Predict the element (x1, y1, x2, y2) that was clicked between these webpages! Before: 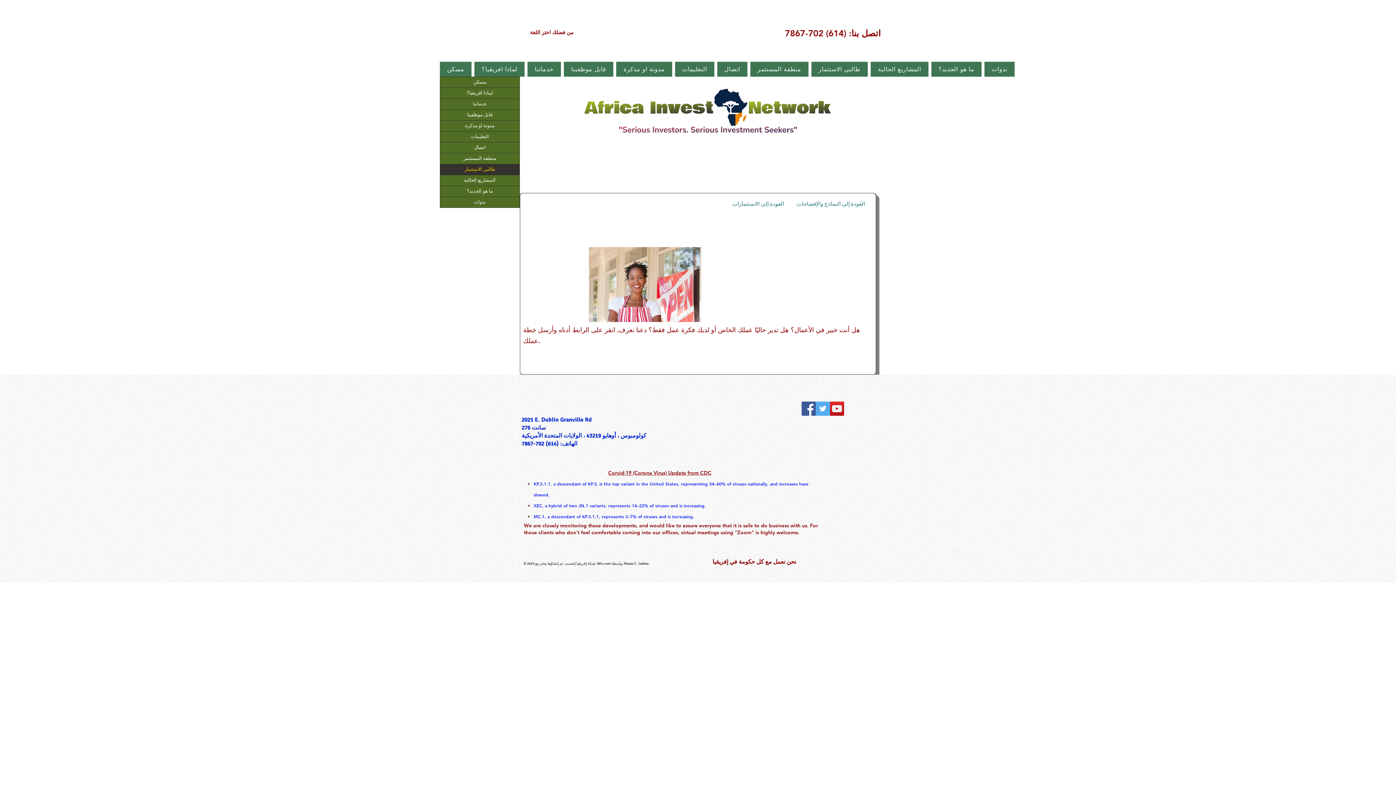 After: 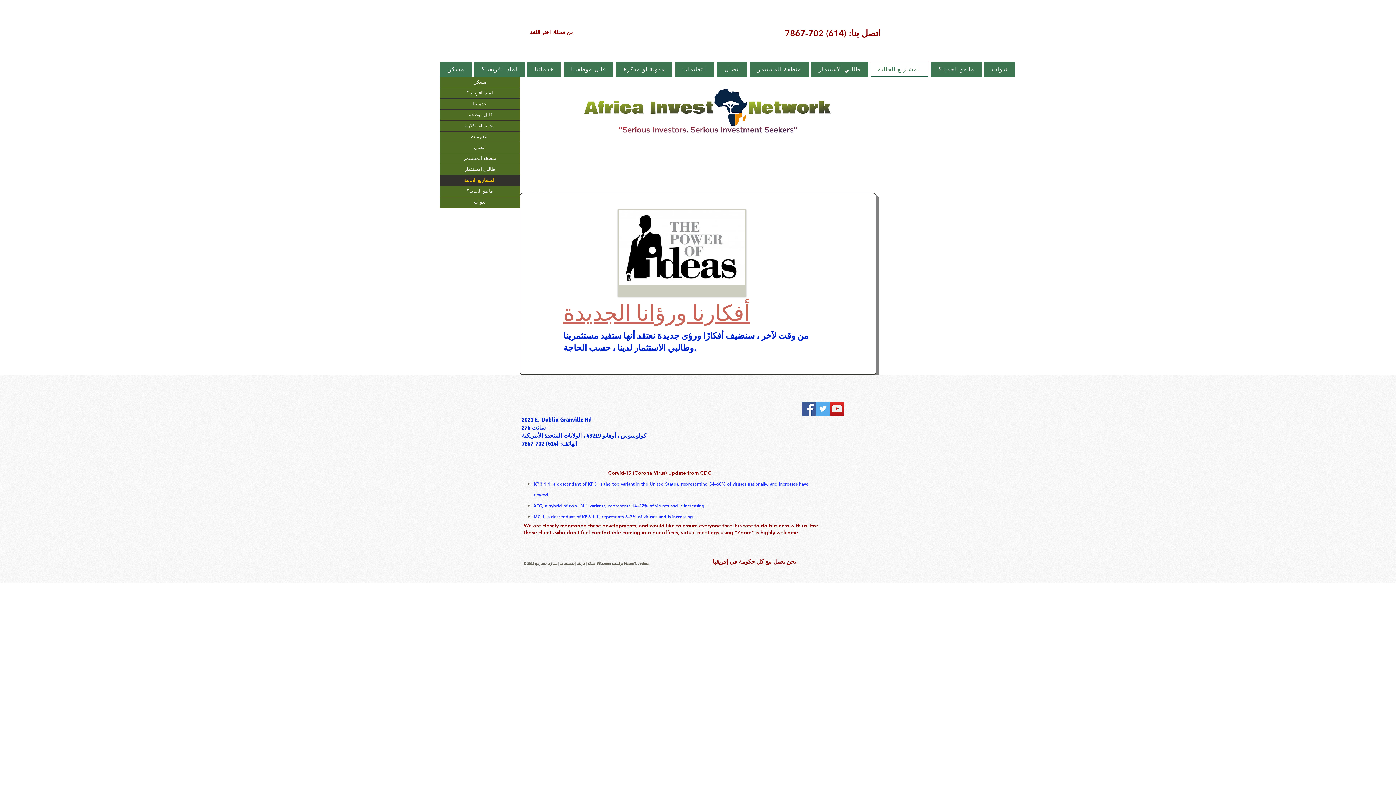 Action: bbox: (440, 175, 519, 185) label: المشاريع الحالية